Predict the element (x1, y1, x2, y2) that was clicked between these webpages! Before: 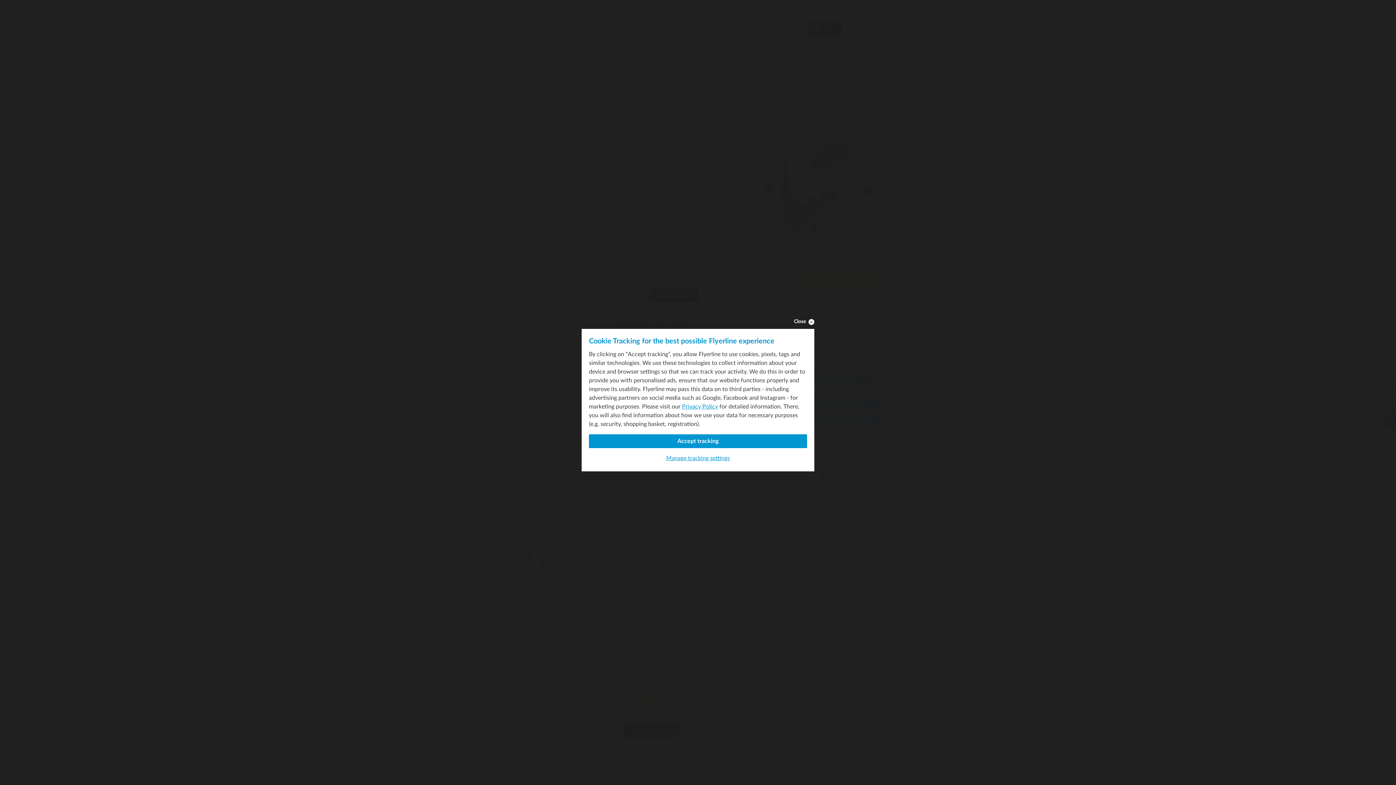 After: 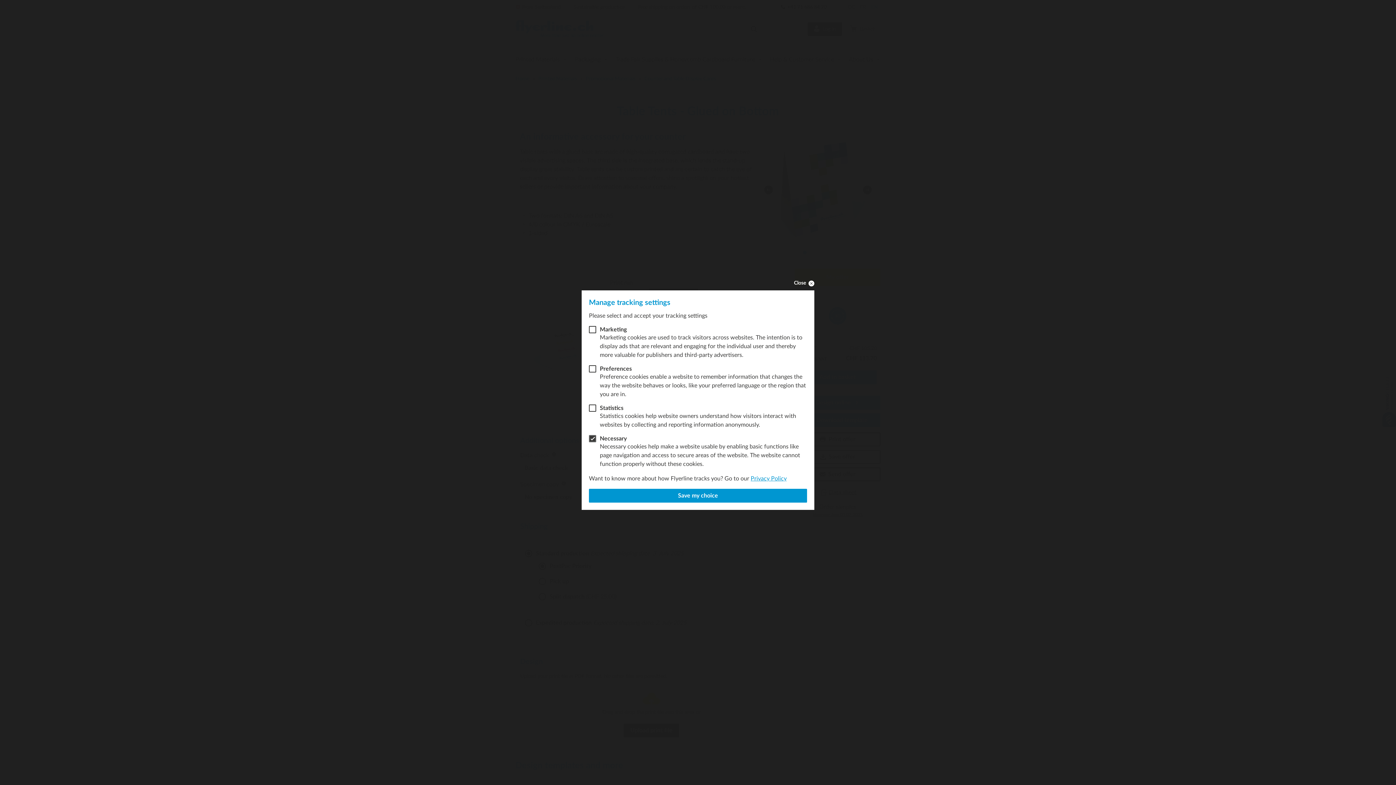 Action: bbox: (589, 455, 807, 461) label: Manage tracking settings